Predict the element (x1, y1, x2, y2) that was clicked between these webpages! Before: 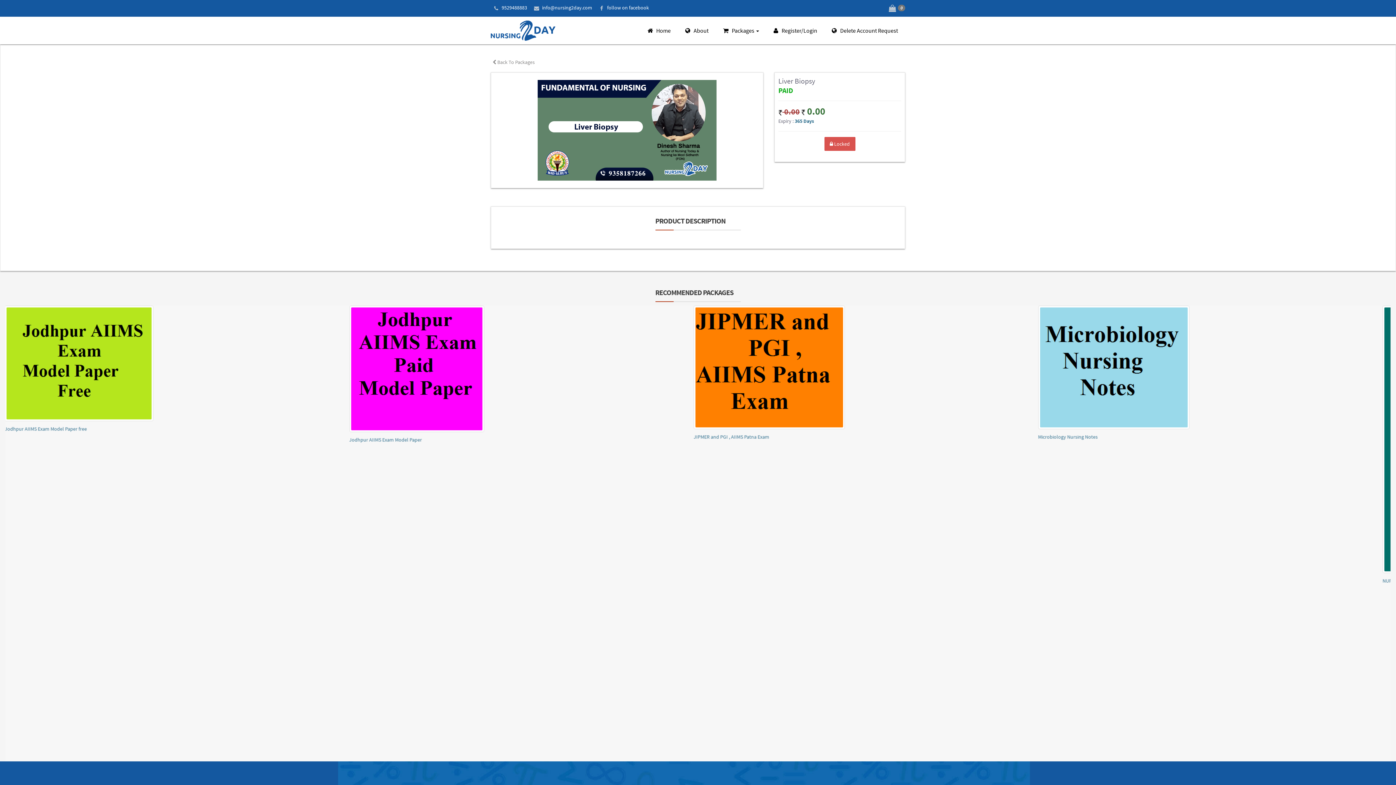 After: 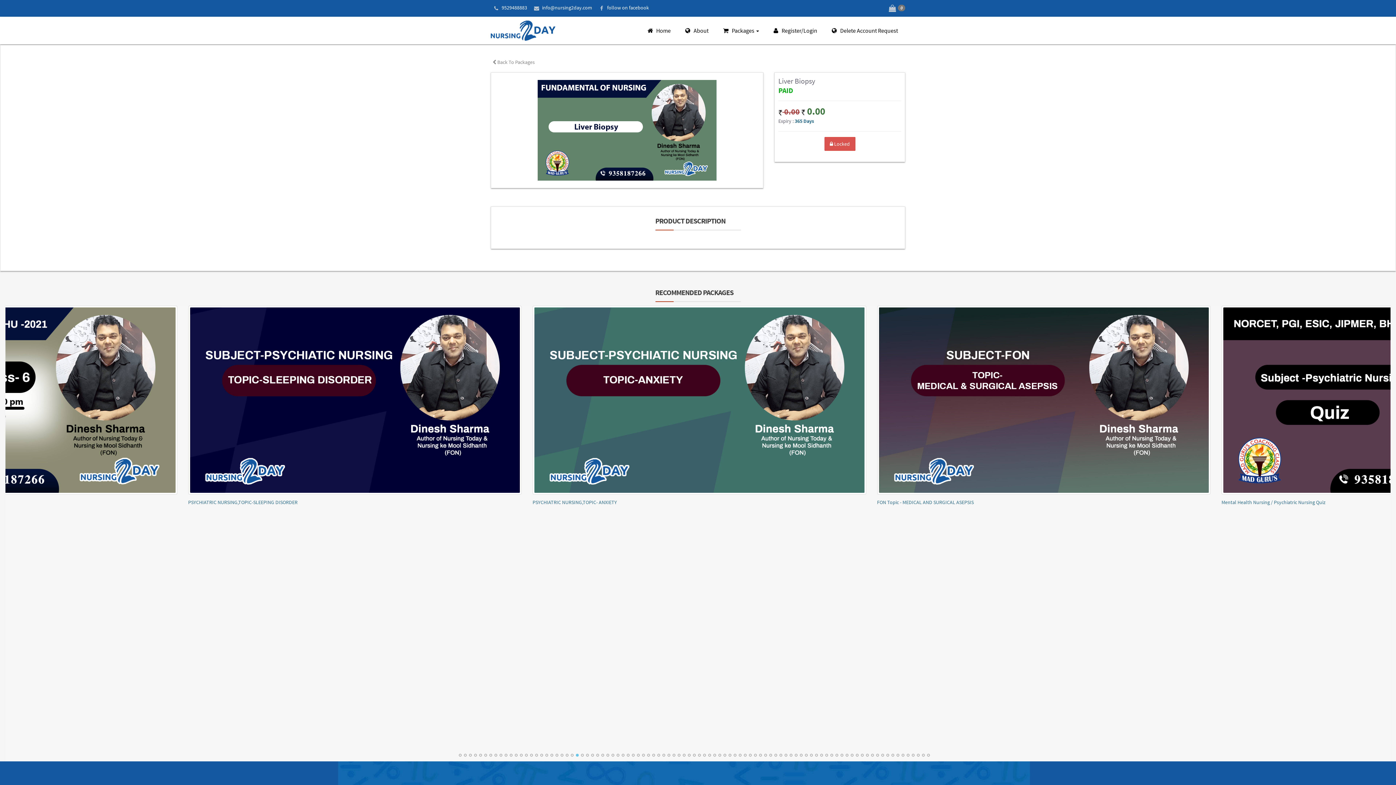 Action: label: 24 bbox: (576, 754, 578, 757)